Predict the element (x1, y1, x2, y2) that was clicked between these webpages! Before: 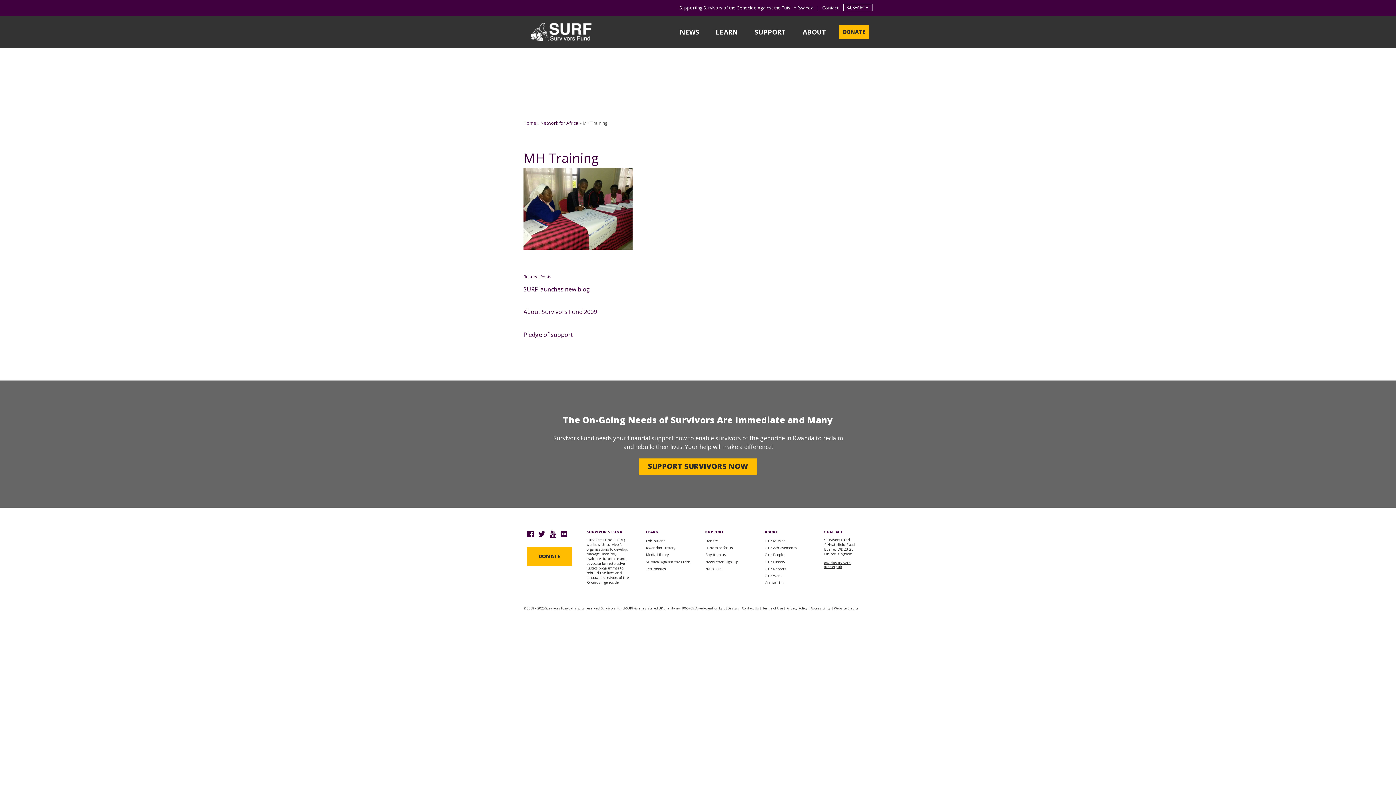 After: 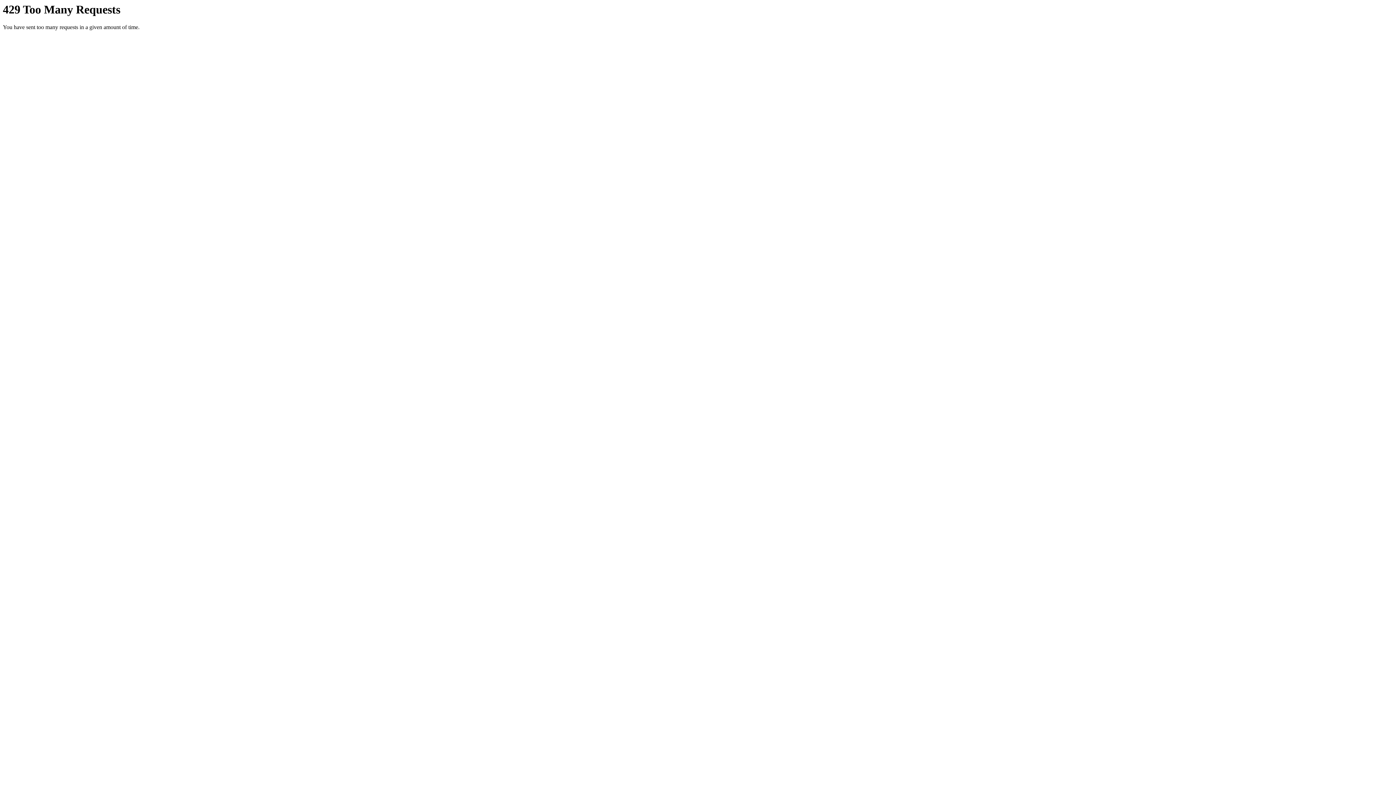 Action: bbox: (560, 530, 567, 538)